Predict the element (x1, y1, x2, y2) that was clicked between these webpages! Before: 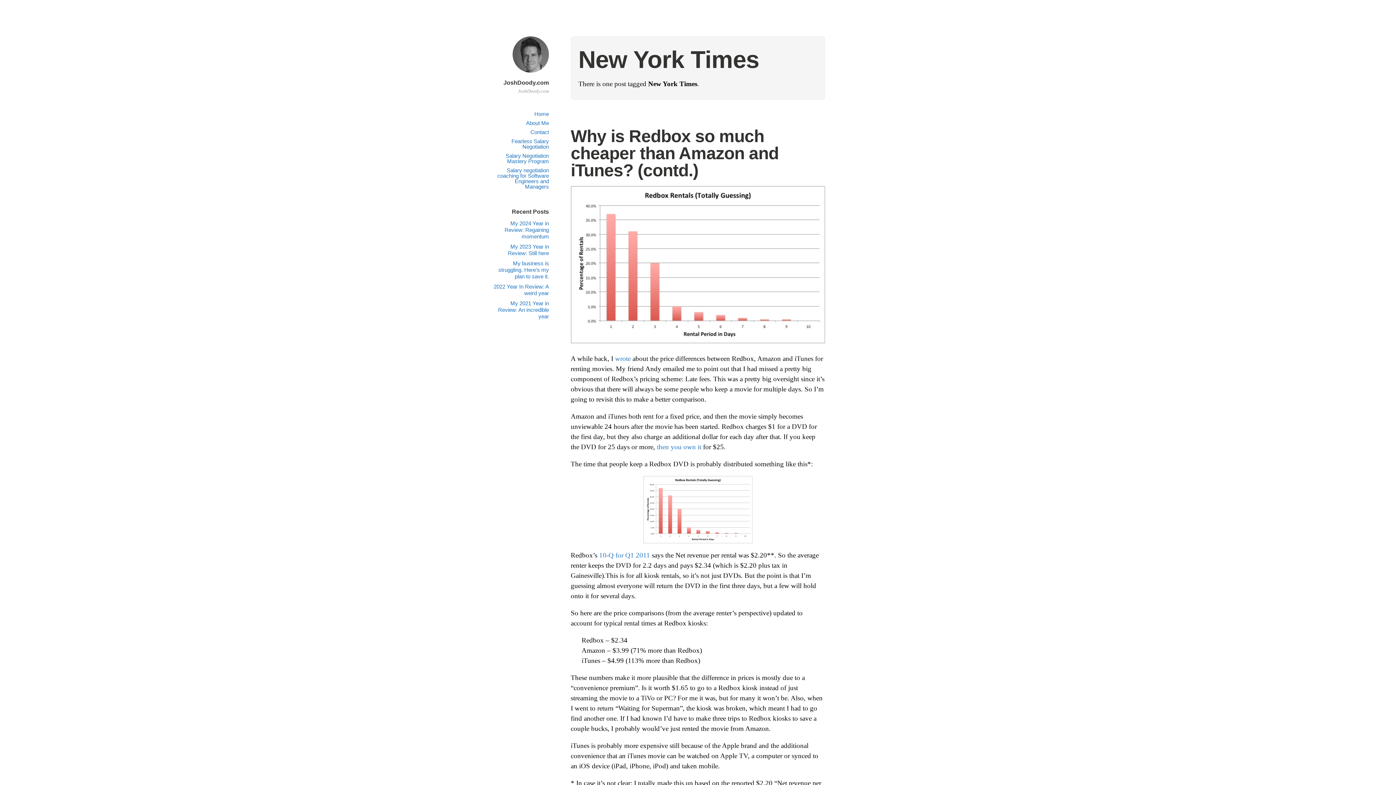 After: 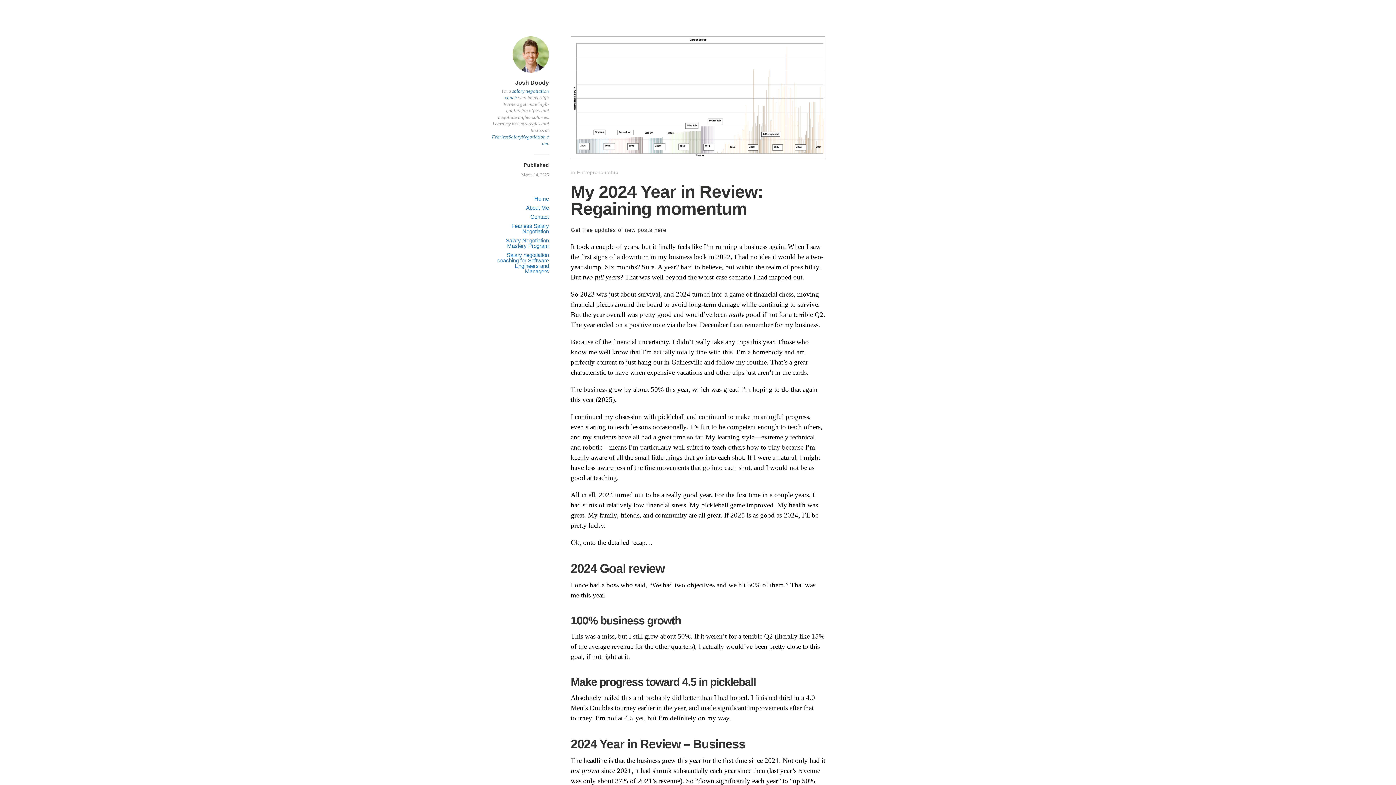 Action: label: My 2024 Year in Review: Regaining momentum bbox: (504, 220, 549, 239)